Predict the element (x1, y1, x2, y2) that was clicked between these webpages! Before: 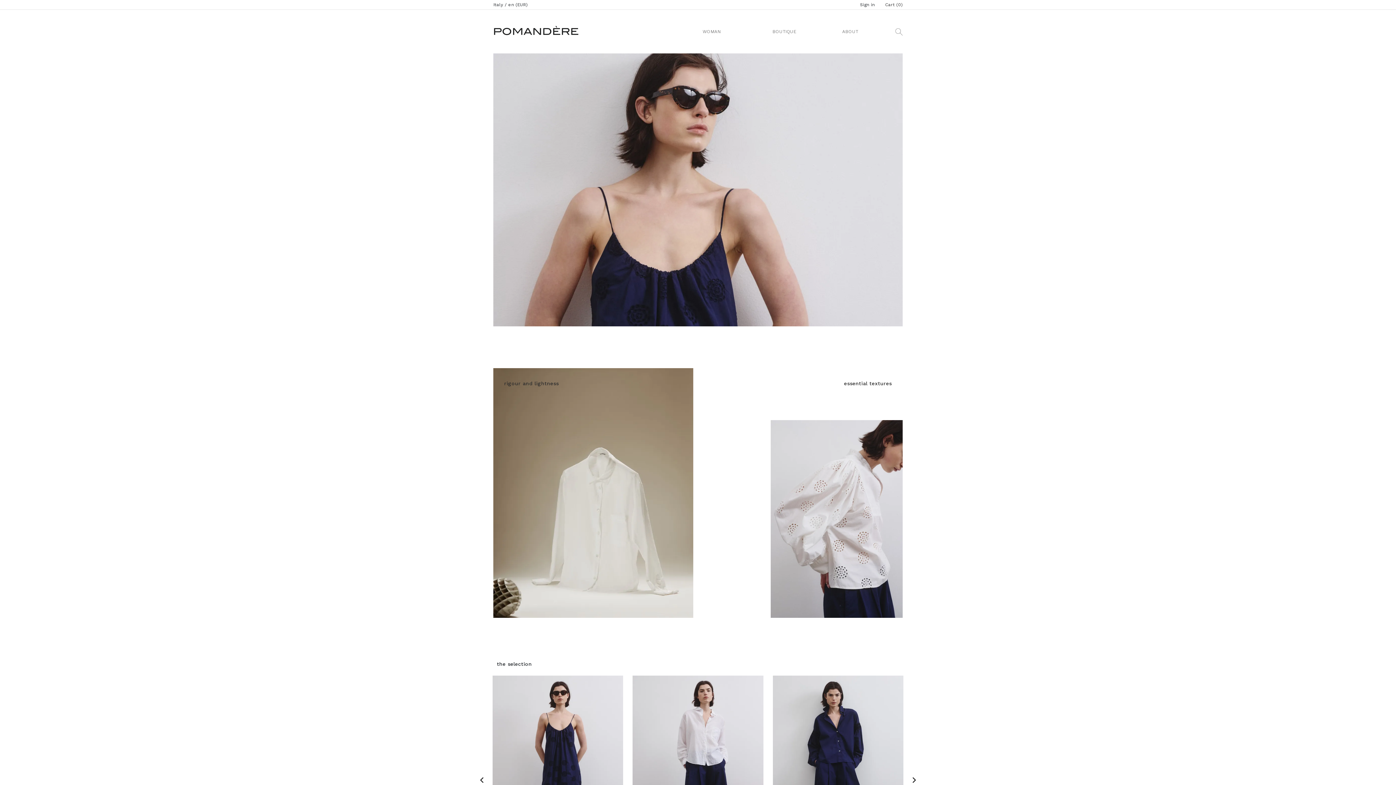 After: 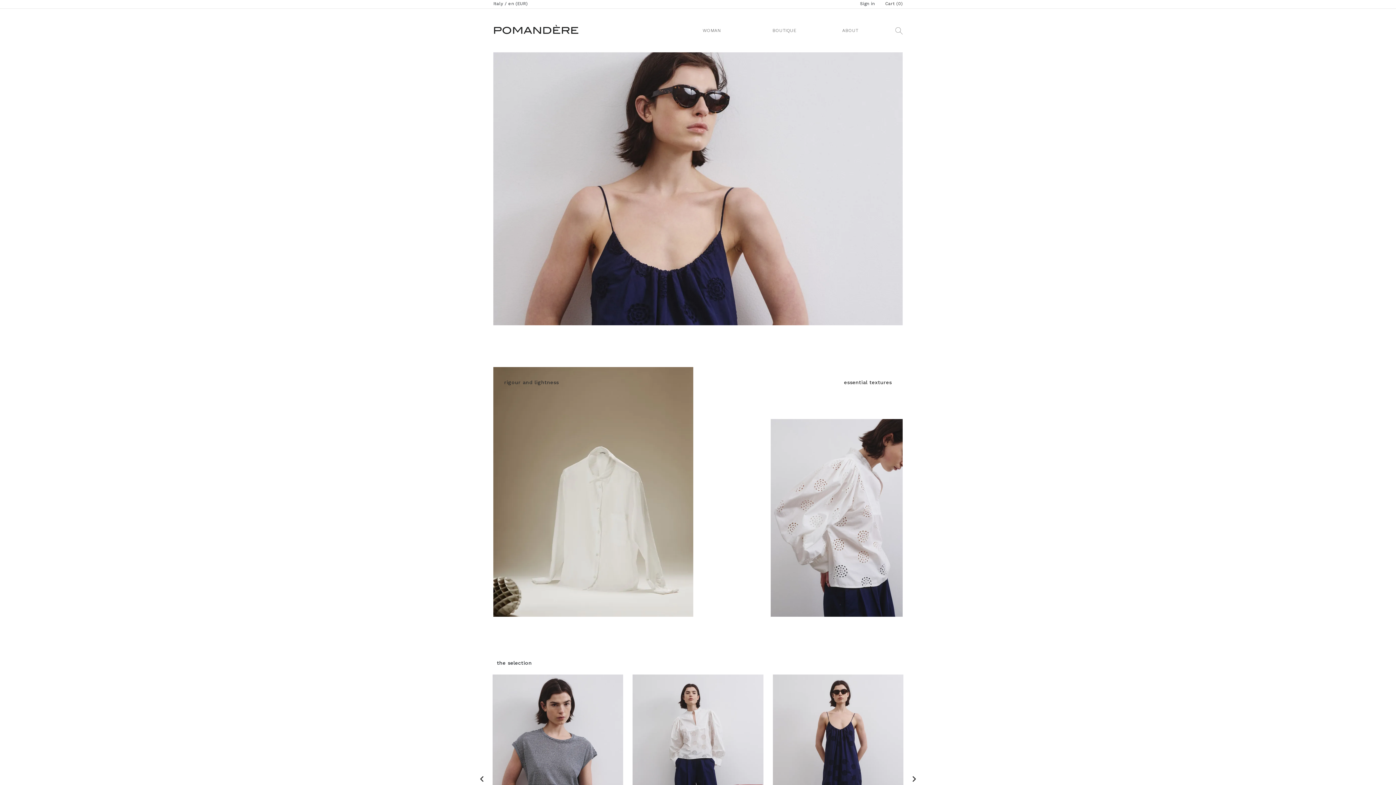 Action: label: Go to last slide bbox: (474, 775, 490, 786)